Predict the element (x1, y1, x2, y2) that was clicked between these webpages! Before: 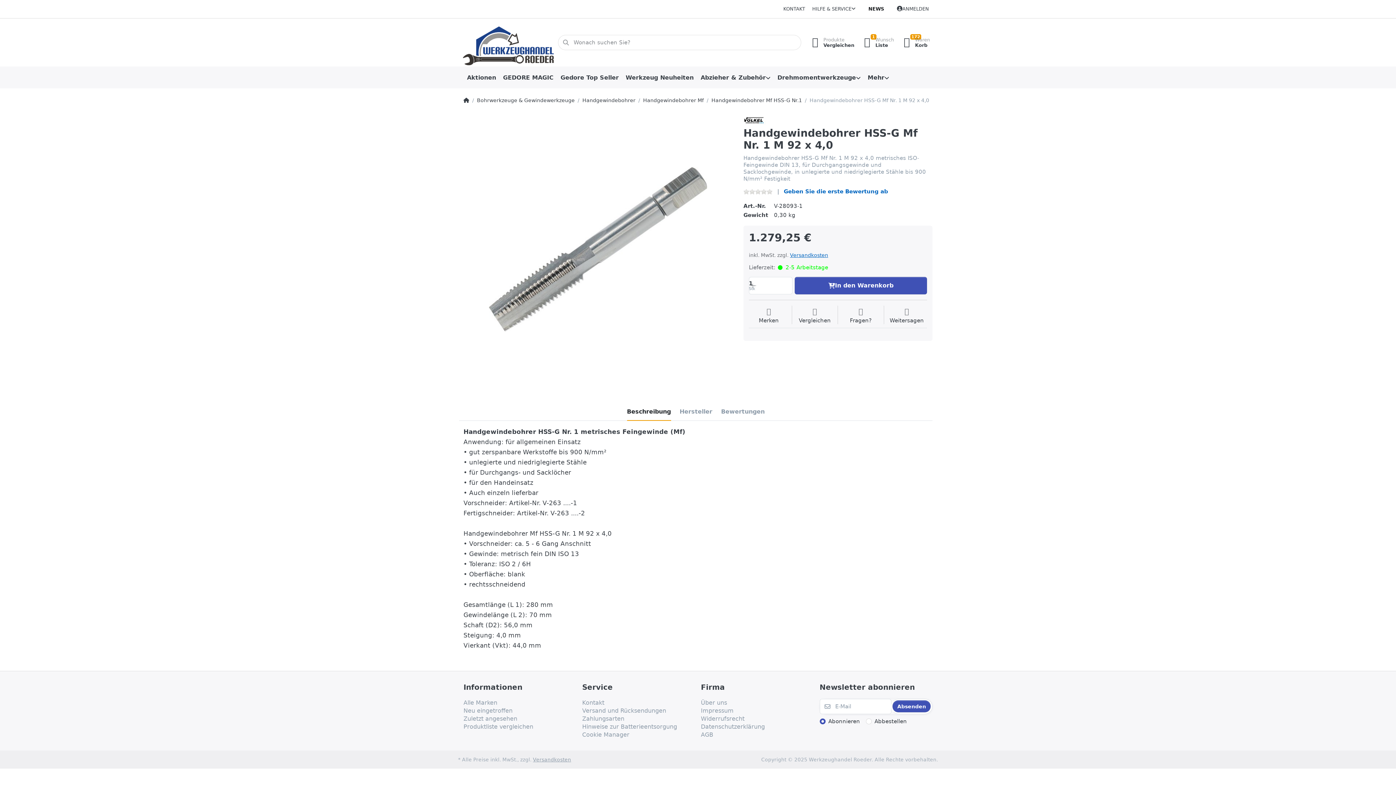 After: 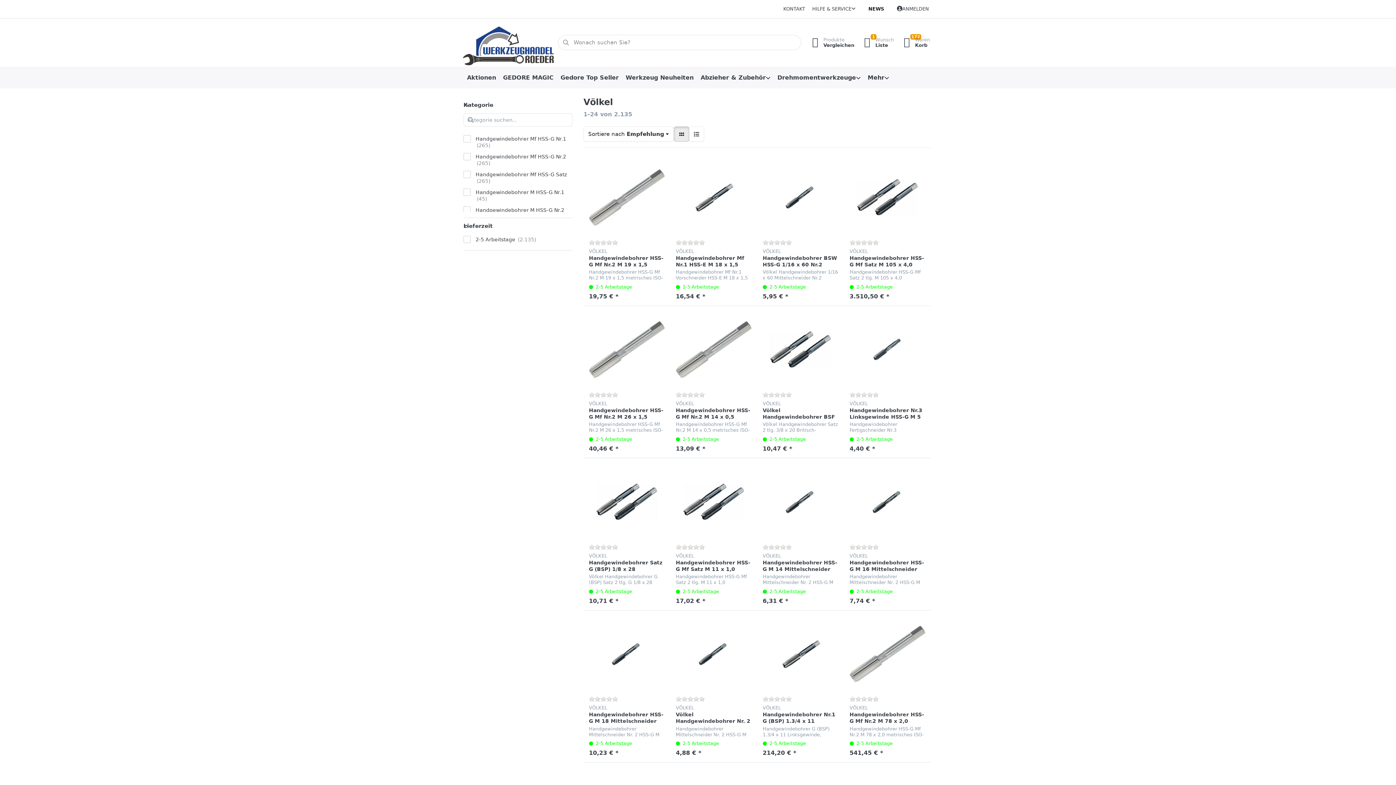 Action: bbox: (743, 117, 768, 123)